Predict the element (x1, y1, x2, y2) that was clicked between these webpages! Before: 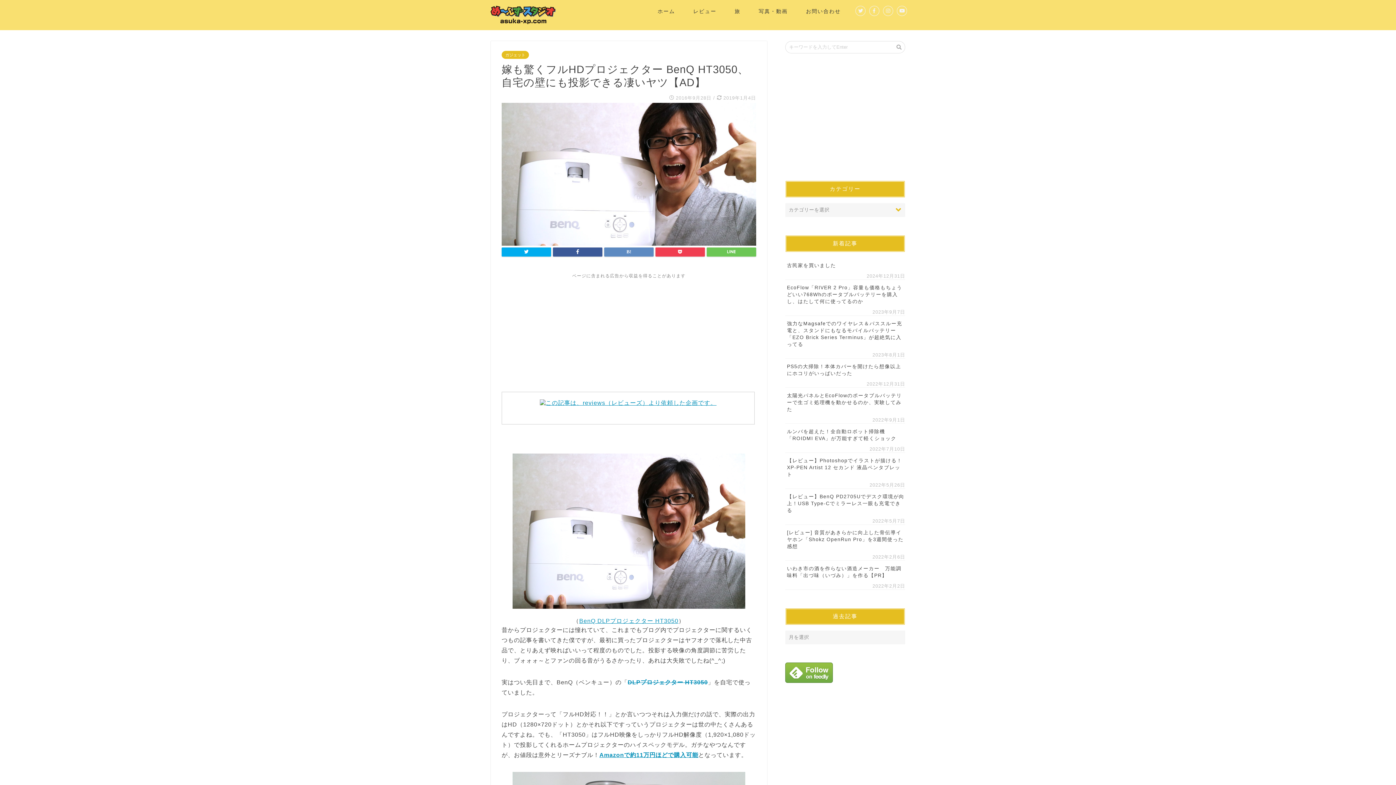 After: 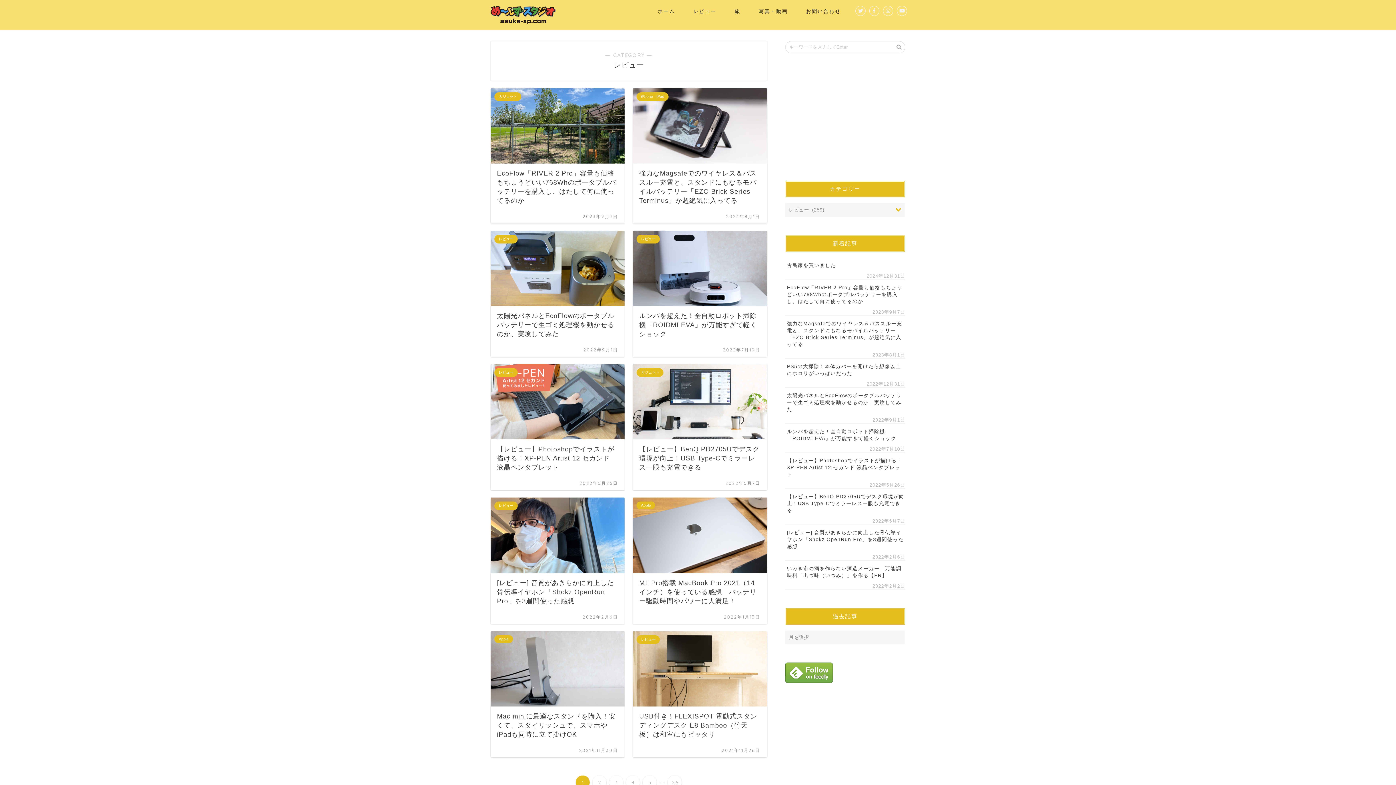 Action: label: レビュー bbox: (684, 5, 725, 20)